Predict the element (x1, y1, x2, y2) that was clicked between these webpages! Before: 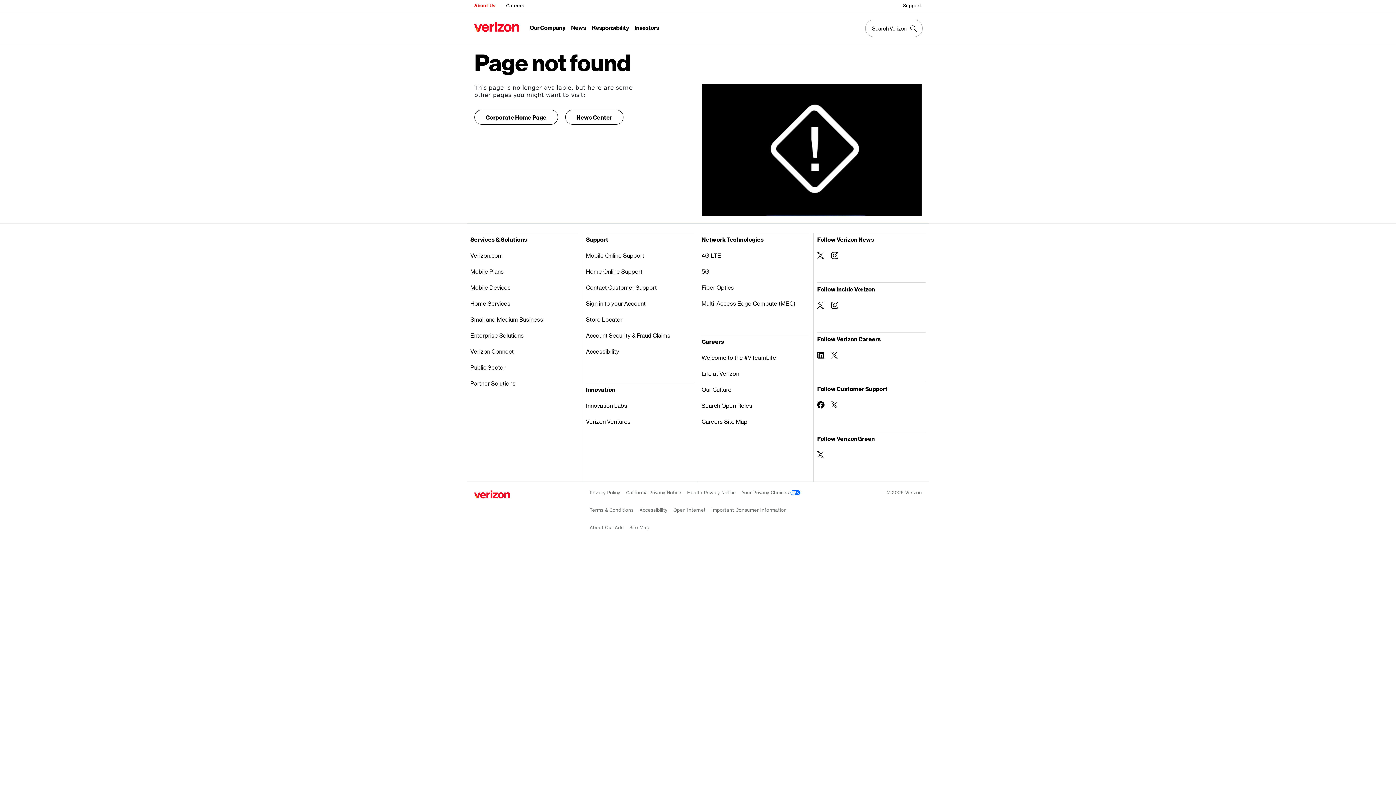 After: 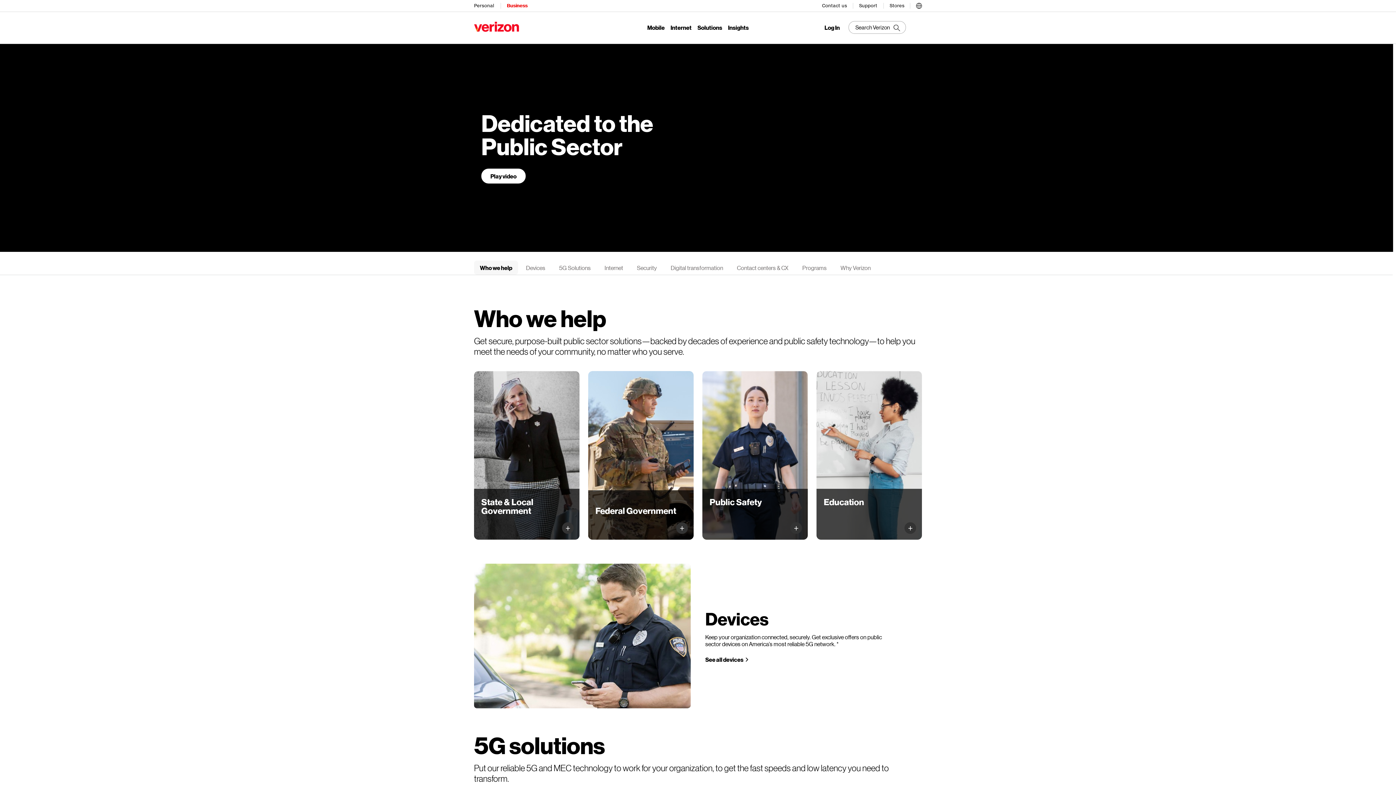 Action: label: Public Sector bbox: (470, 359, 578, 375)